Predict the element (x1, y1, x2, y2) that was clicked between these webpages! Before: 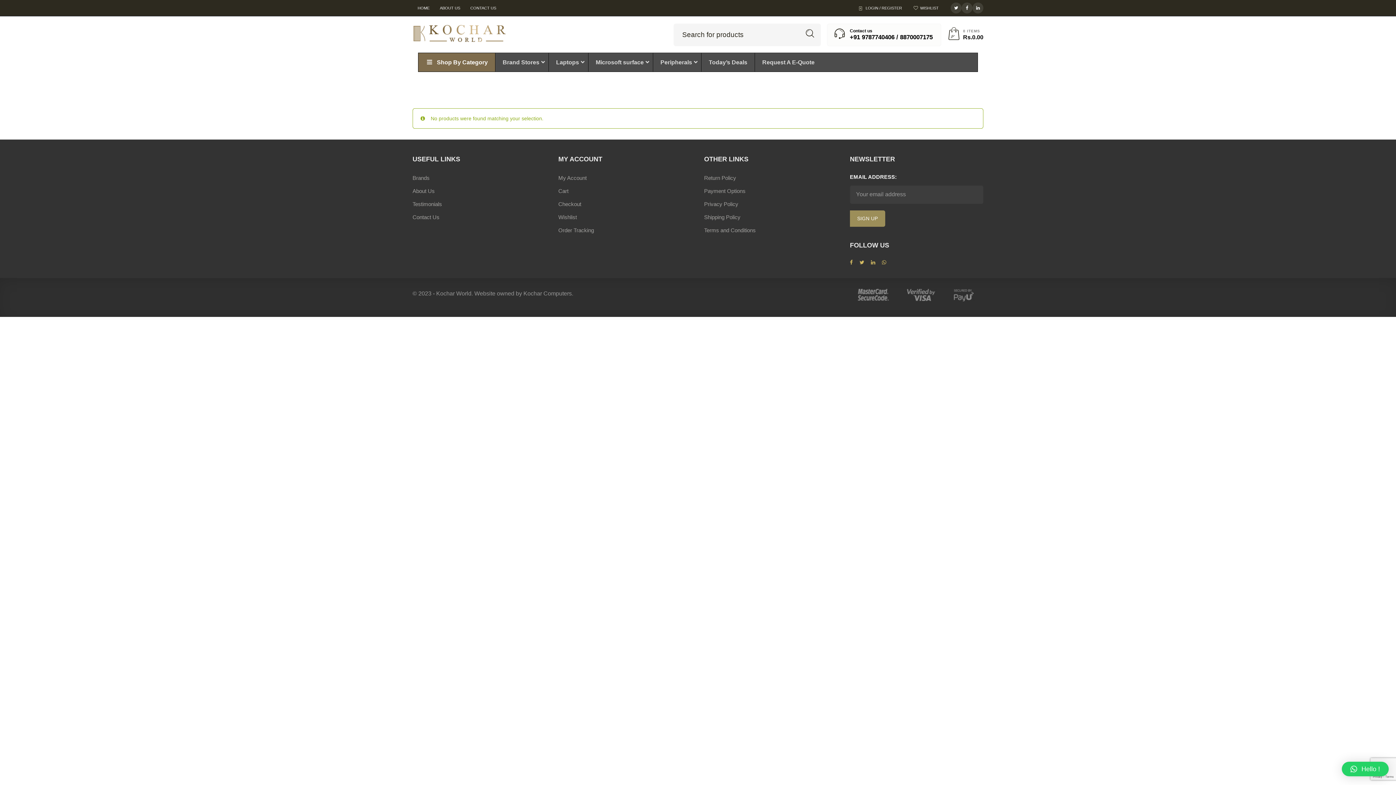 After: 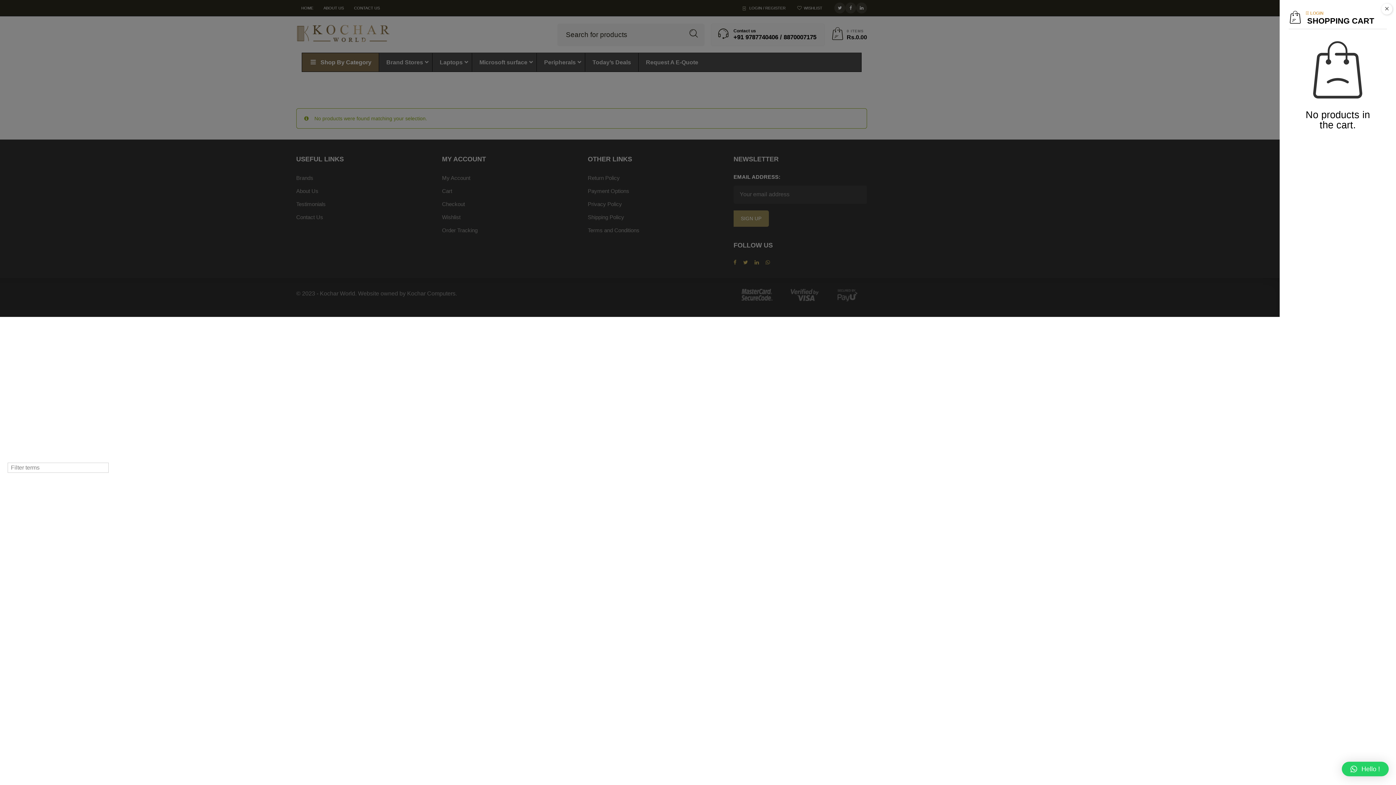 Action: label: 0 ITEMS
Rs.0.00 bbox: (945, 23, 983, 43)